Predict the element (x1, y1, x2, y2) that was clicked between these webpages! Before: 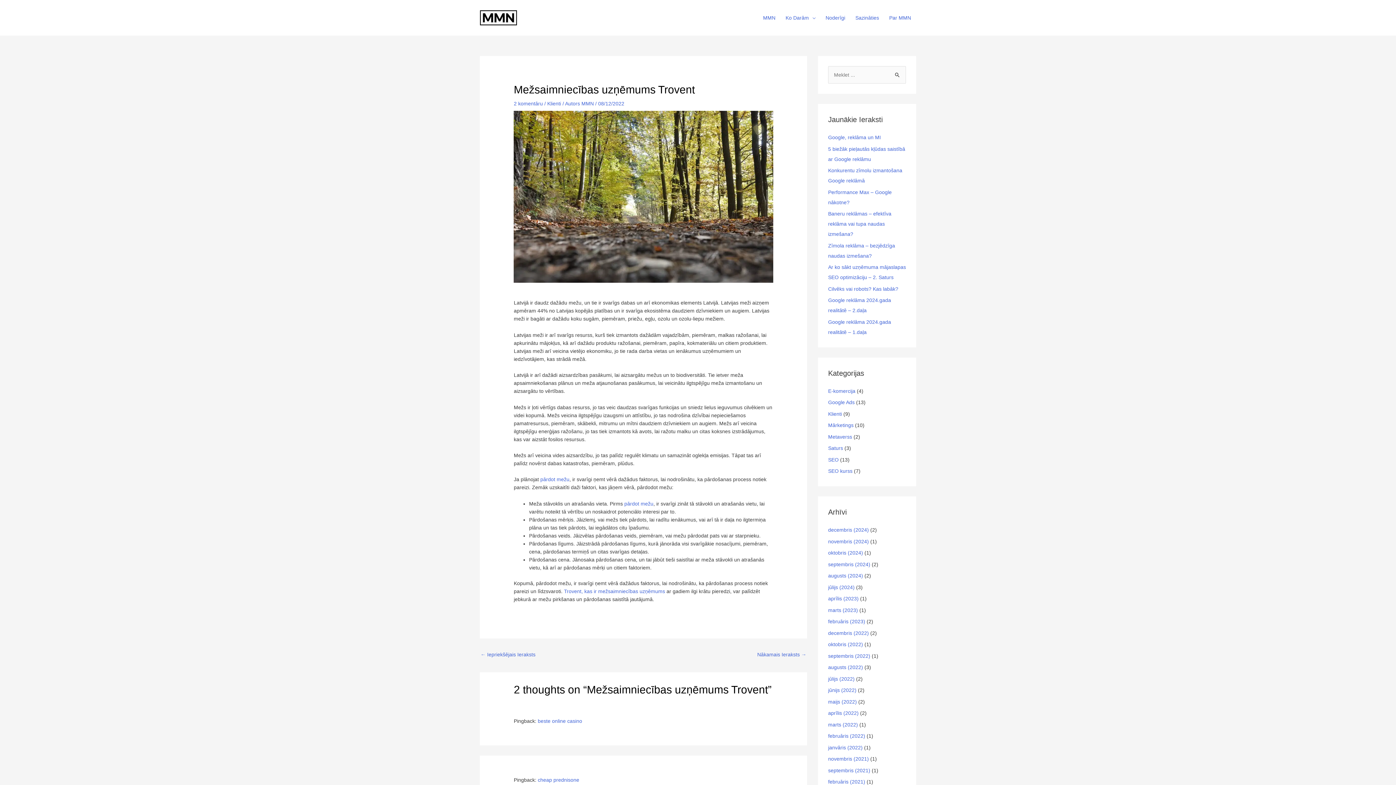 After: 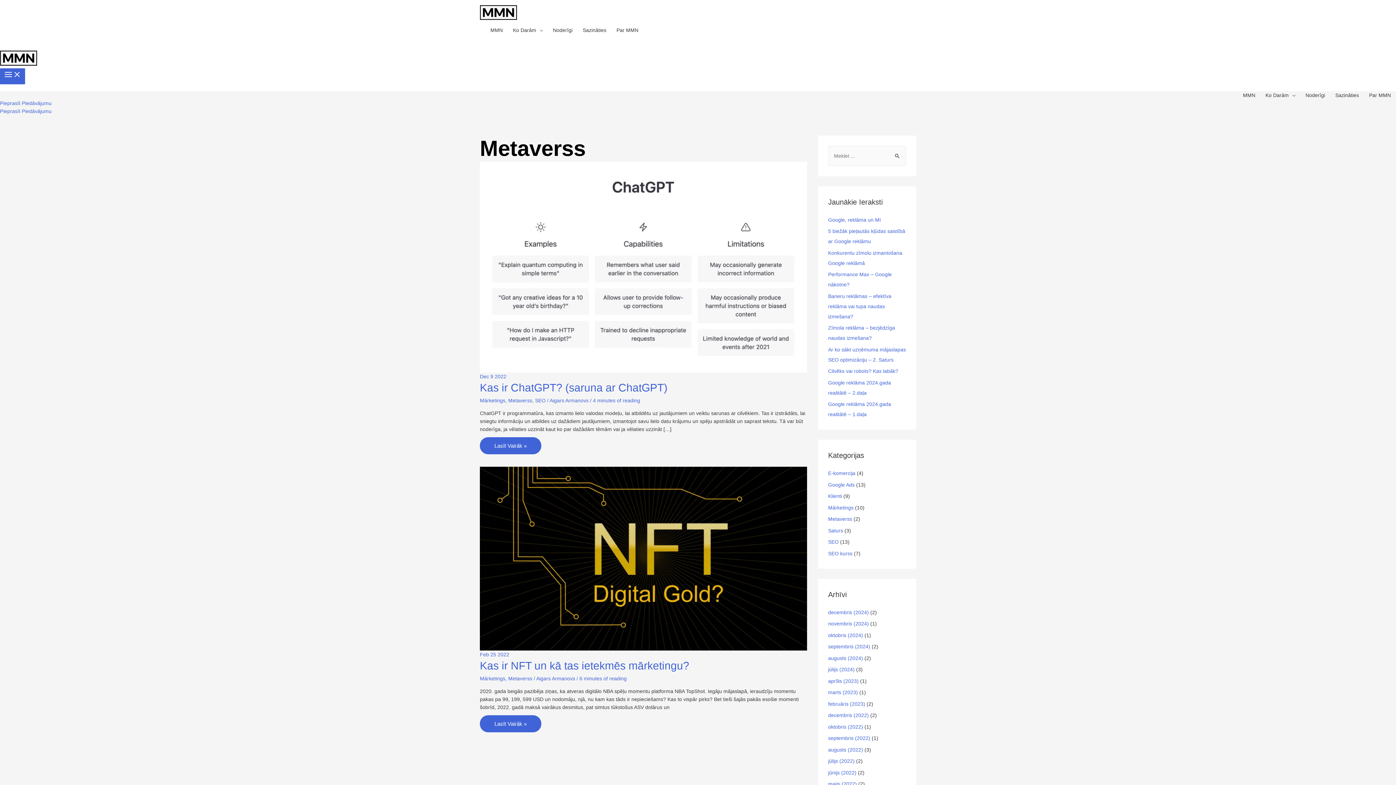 Action: bbox: (828, 434, 852, 439) label: Metaverss